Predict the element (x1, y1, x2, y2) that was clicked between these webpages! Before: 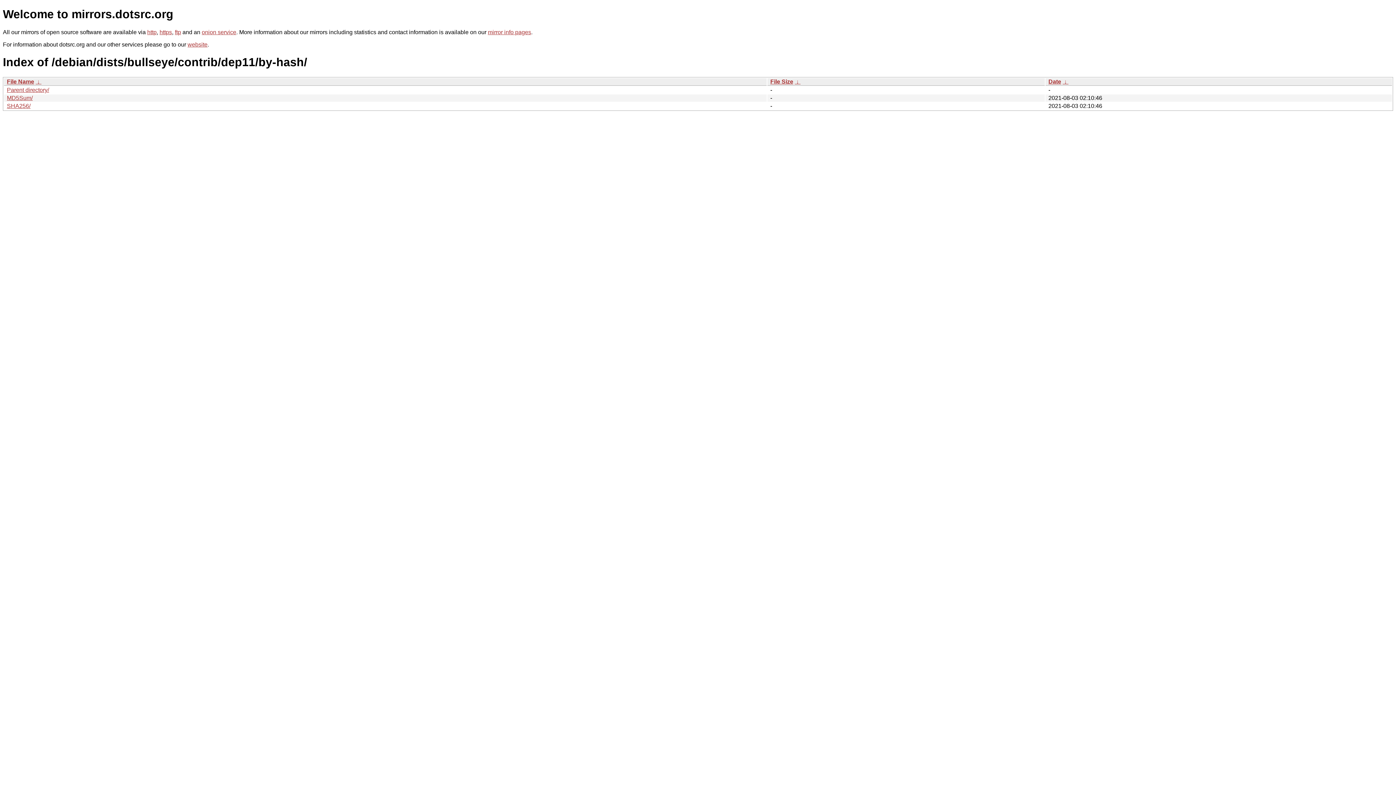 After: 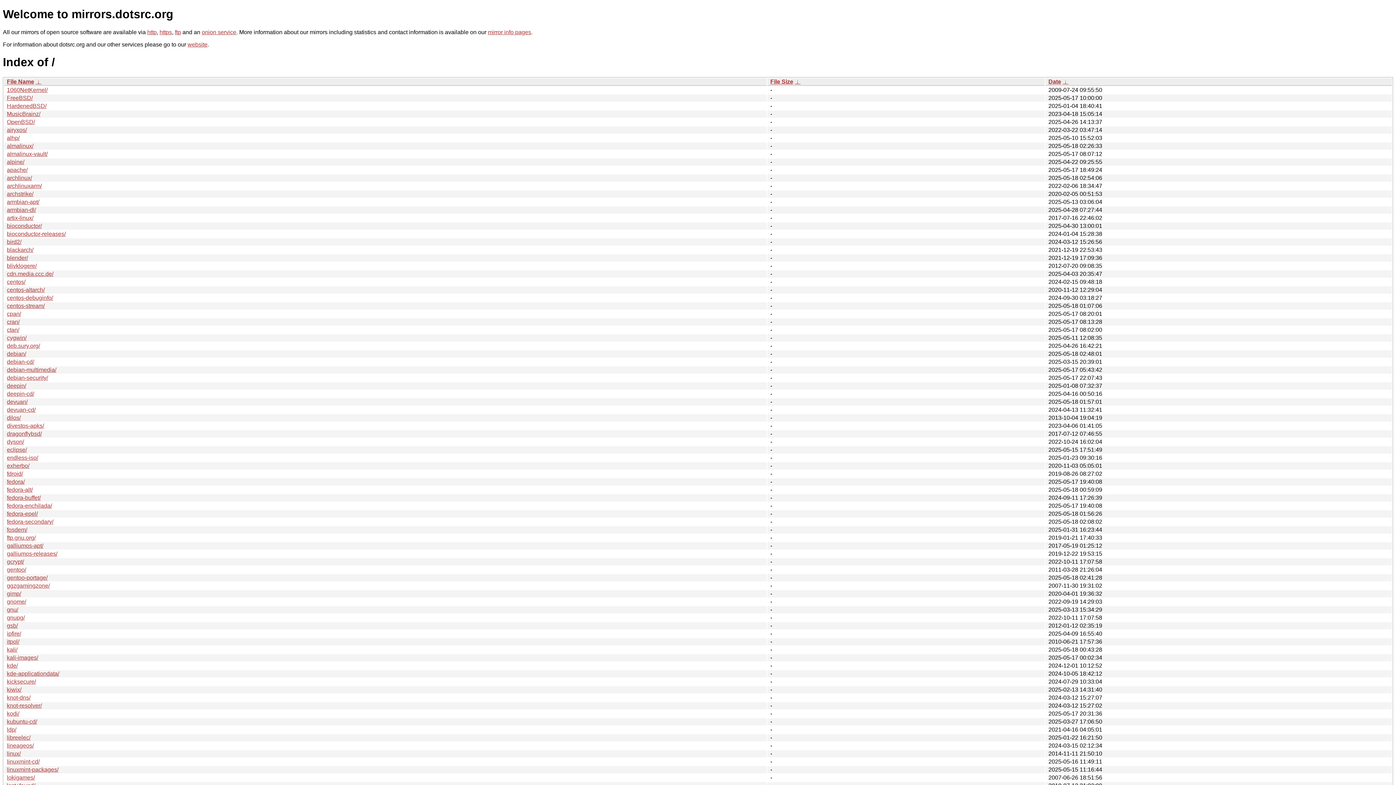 Action: bbox: (159, 29, 172, 35) label: https